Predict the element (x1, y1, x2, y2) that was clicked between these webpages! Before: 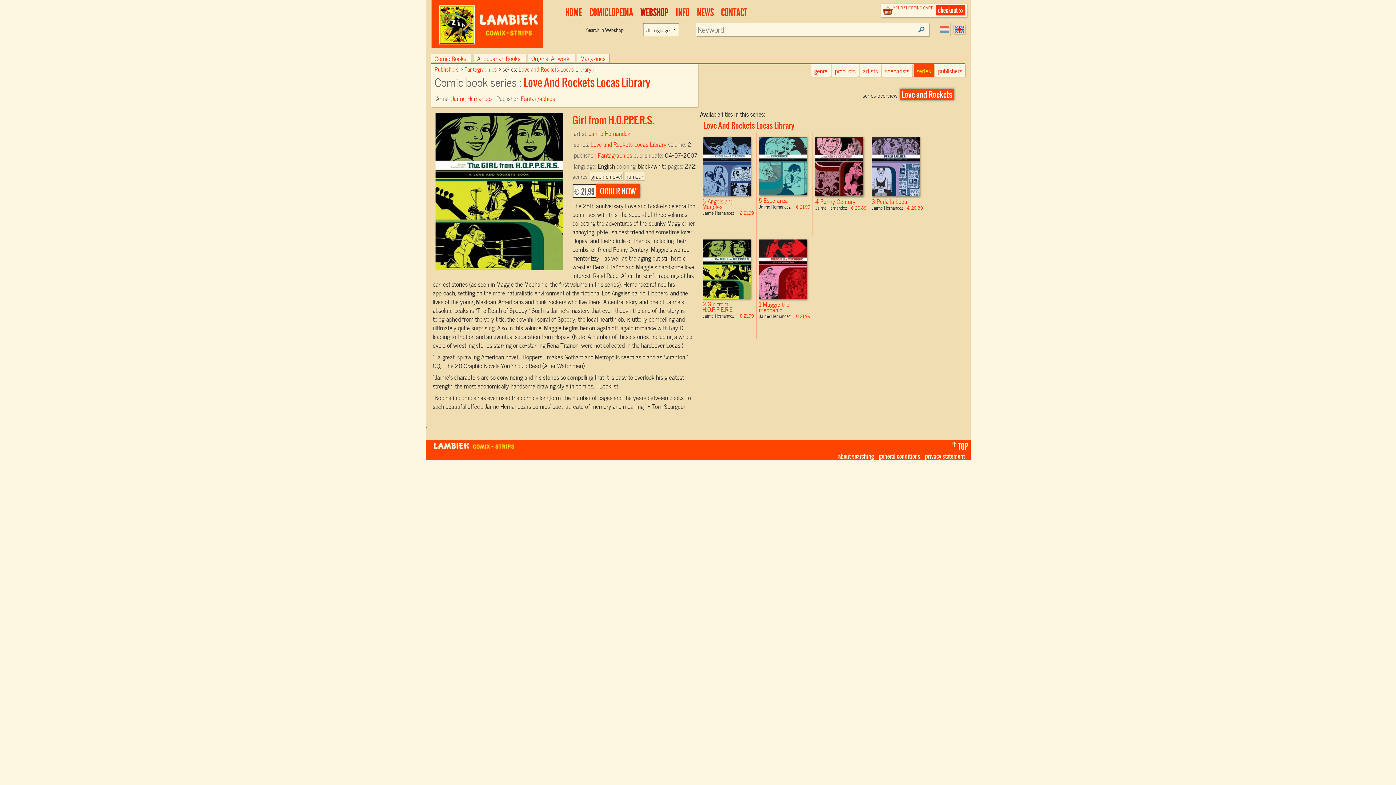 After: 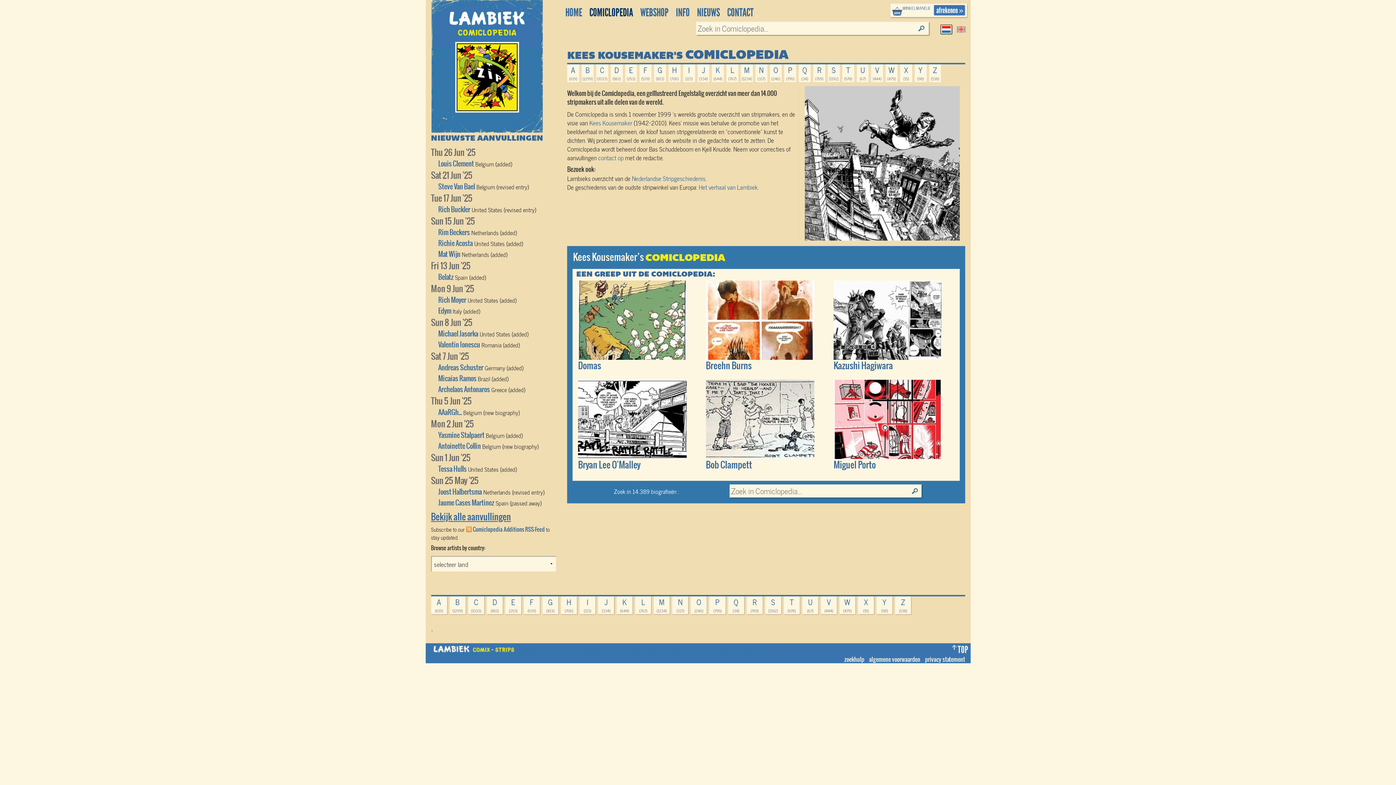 Action: bbox: (585, 6, 636, 19) label: COMICLOPEDIA